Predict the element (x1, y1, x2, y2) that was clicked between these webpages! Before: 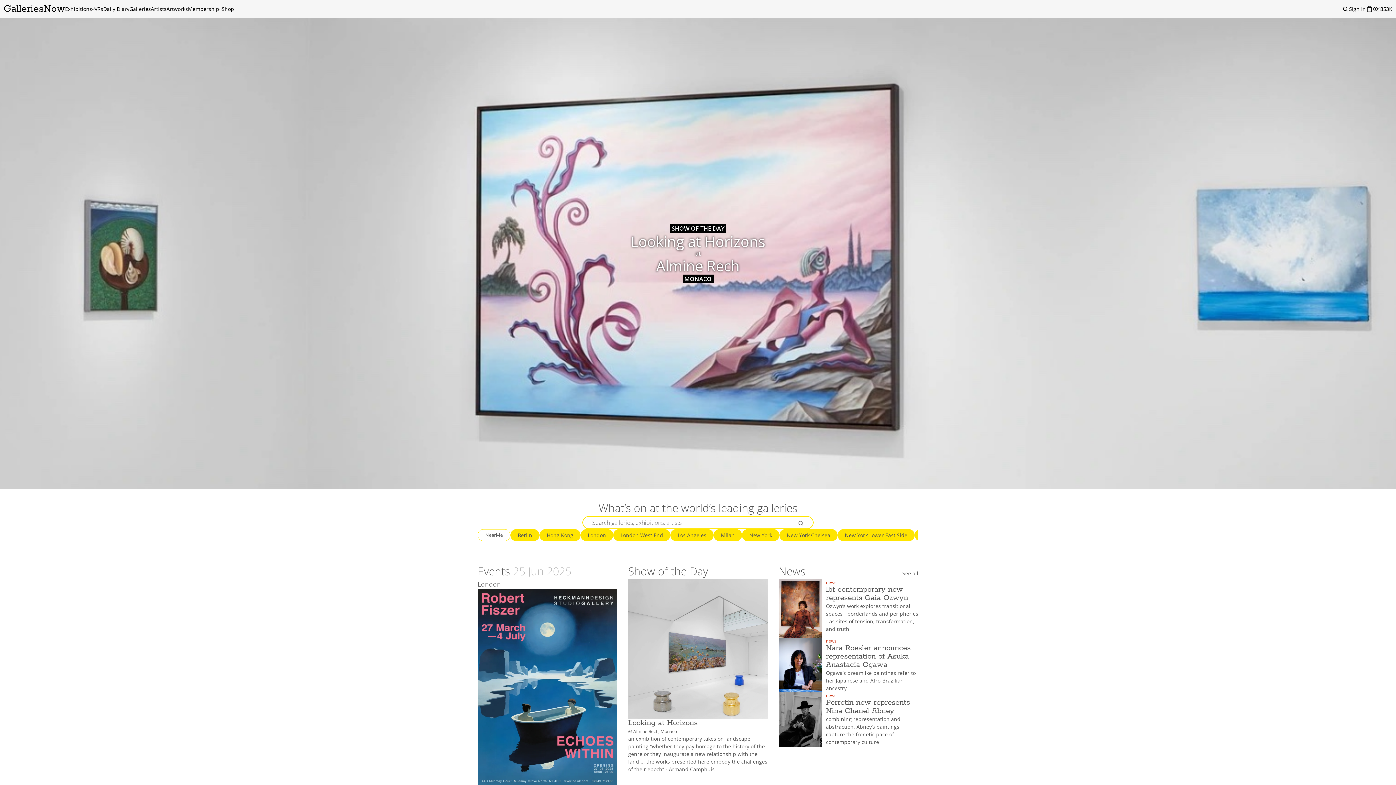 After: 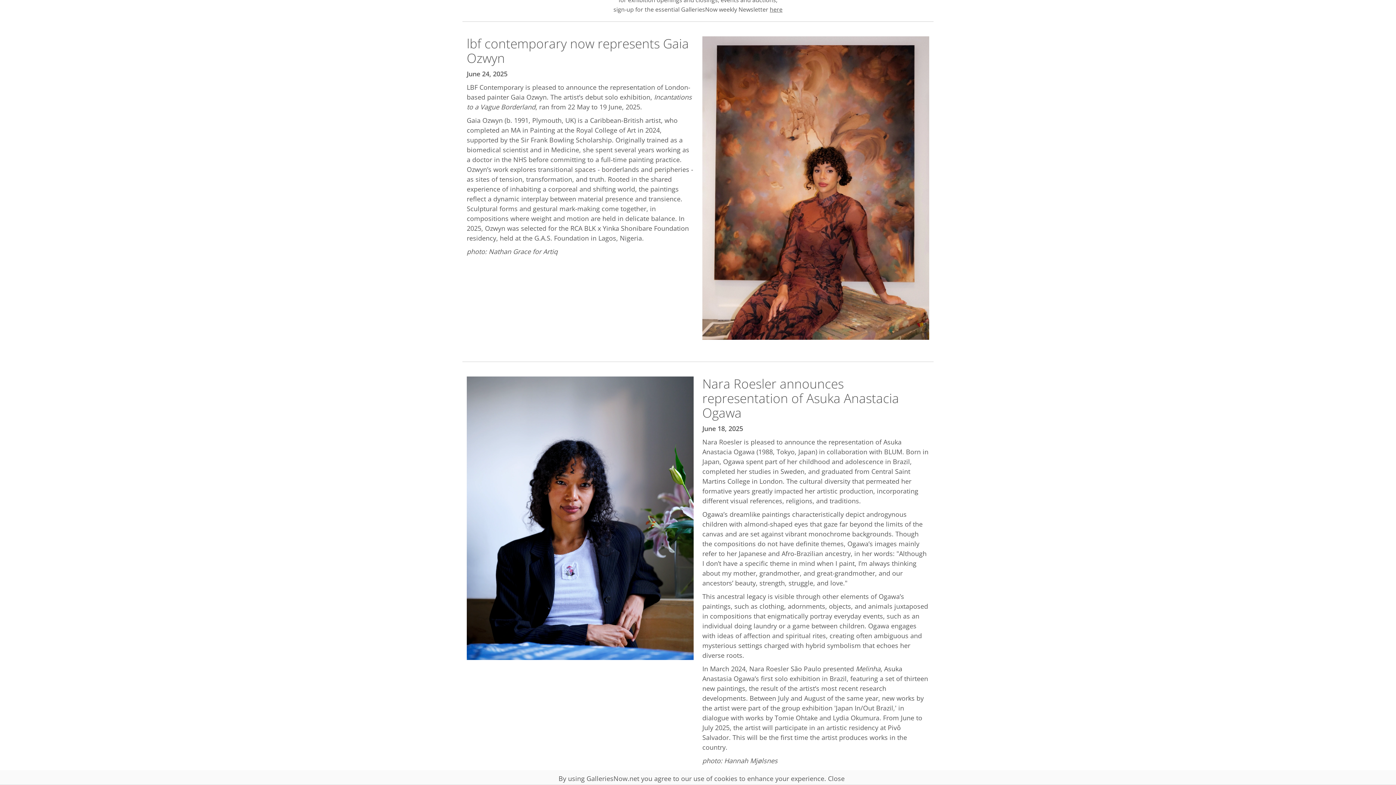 Action: label: lbf contemporary now represents Gaia Ozwyn bbox: (826, 585, 918, 602)